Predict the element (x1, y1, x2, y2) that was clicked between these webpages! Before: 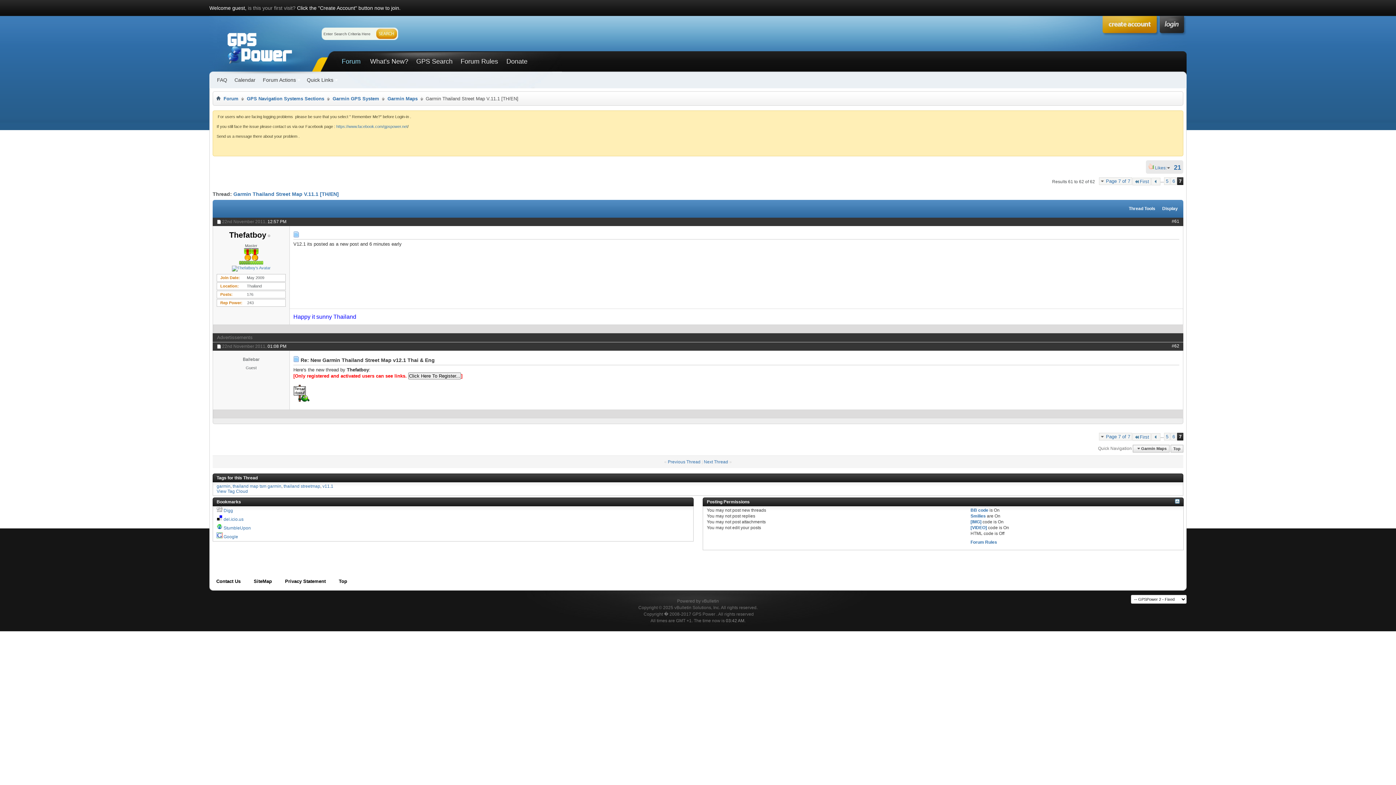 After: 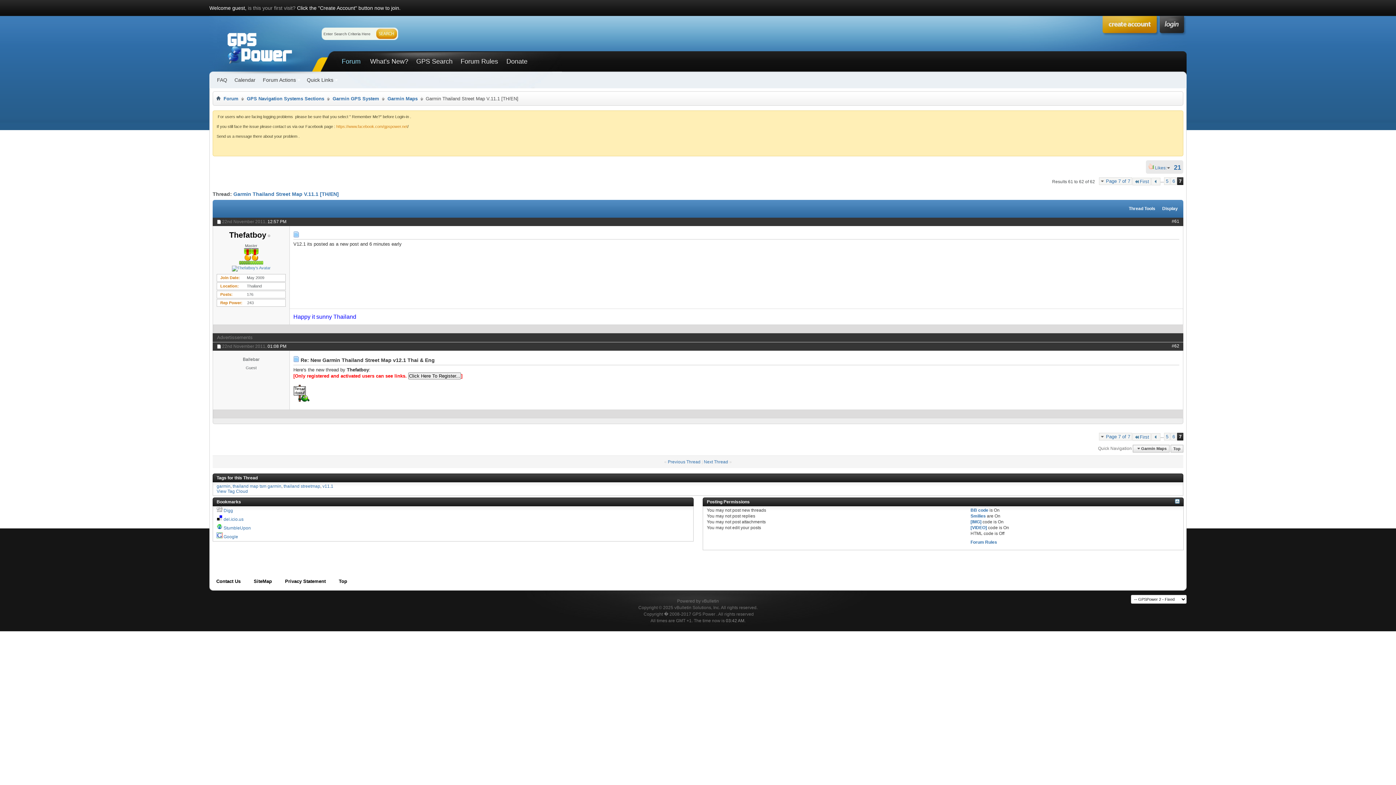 Action: label: https://www.facebook.com/gpspower.net bbox: (336, 124, 407, 128)